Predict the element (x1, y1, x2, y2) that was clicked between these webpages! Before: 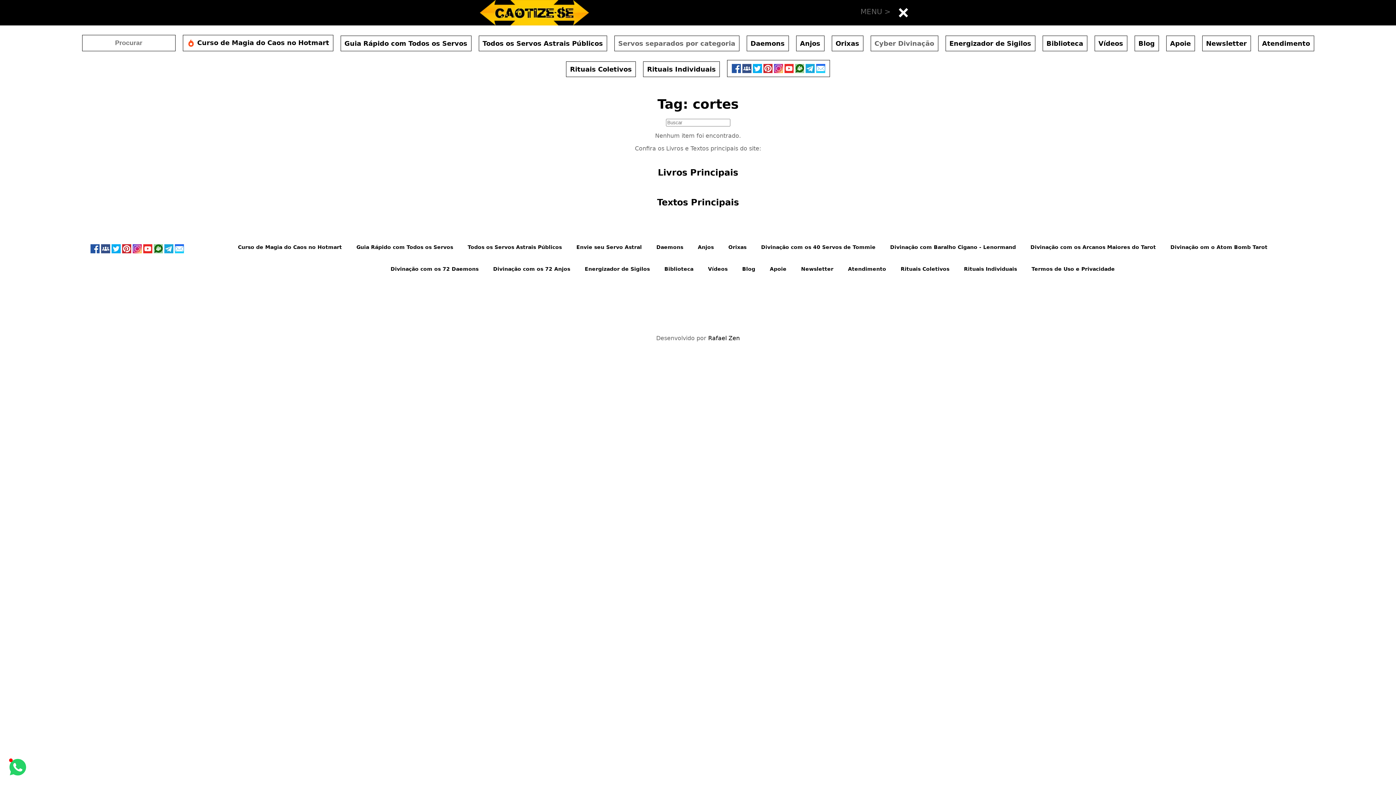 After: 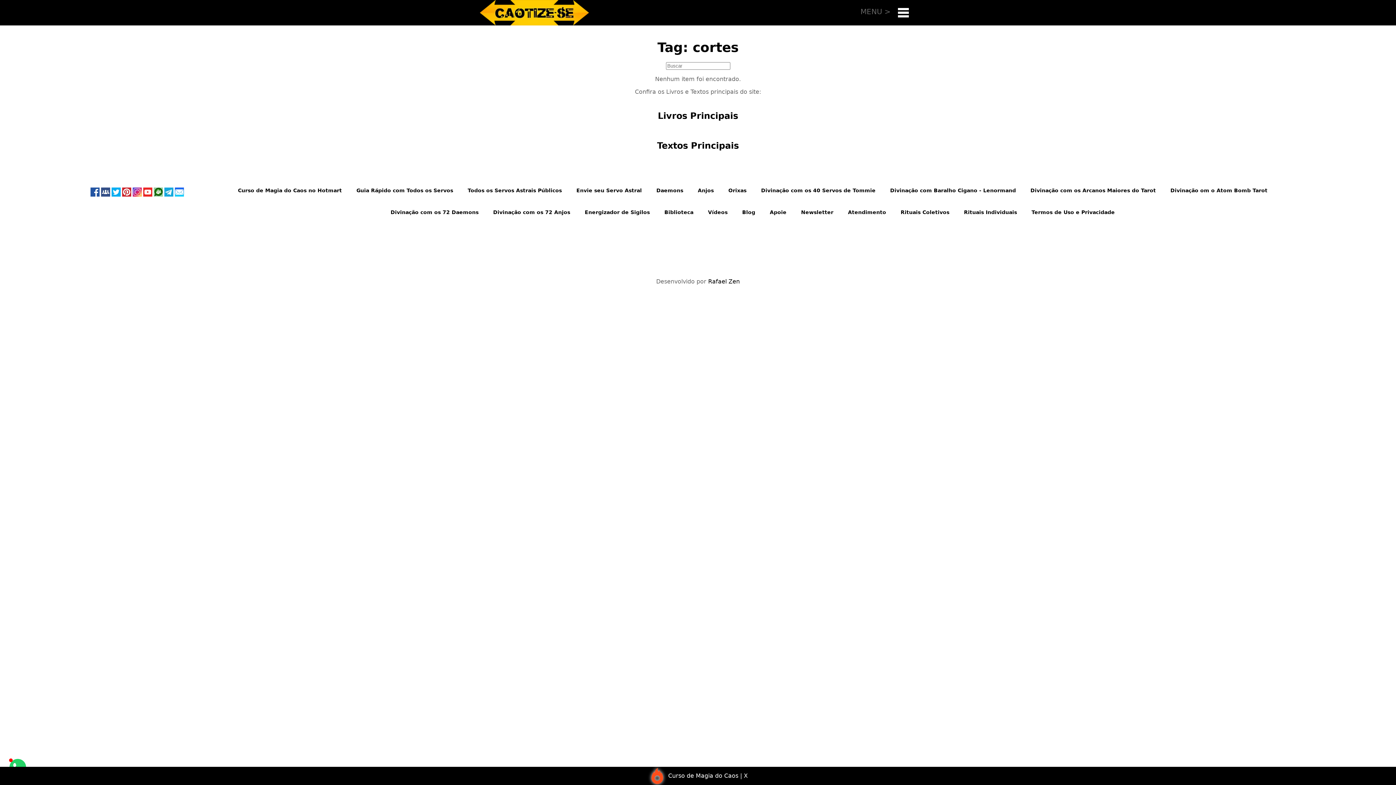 Action: bbox: (90, 244, 99, 250)